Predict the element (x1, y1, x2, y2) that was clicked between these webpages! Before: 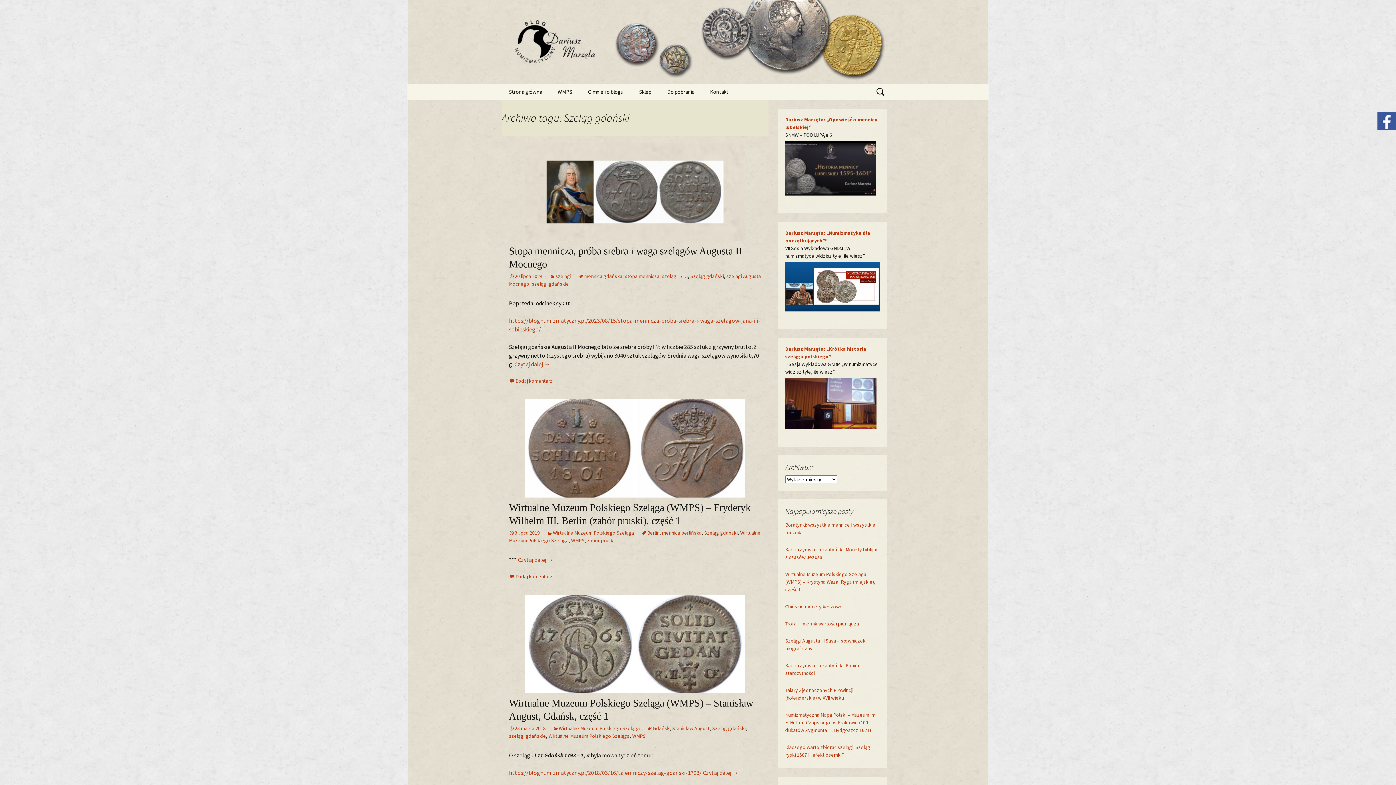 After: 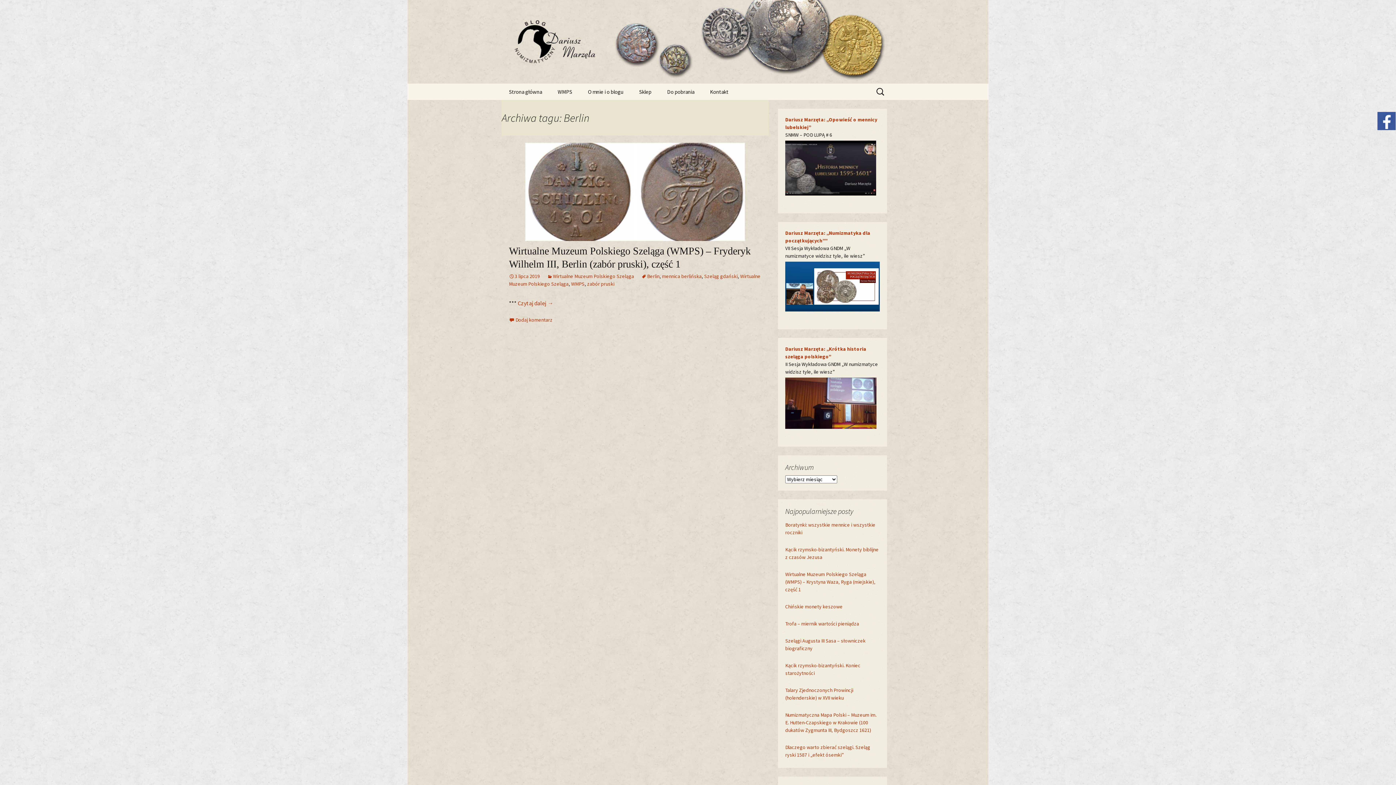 Action: bbox: (641, 529, 659, 536) label: Berlin